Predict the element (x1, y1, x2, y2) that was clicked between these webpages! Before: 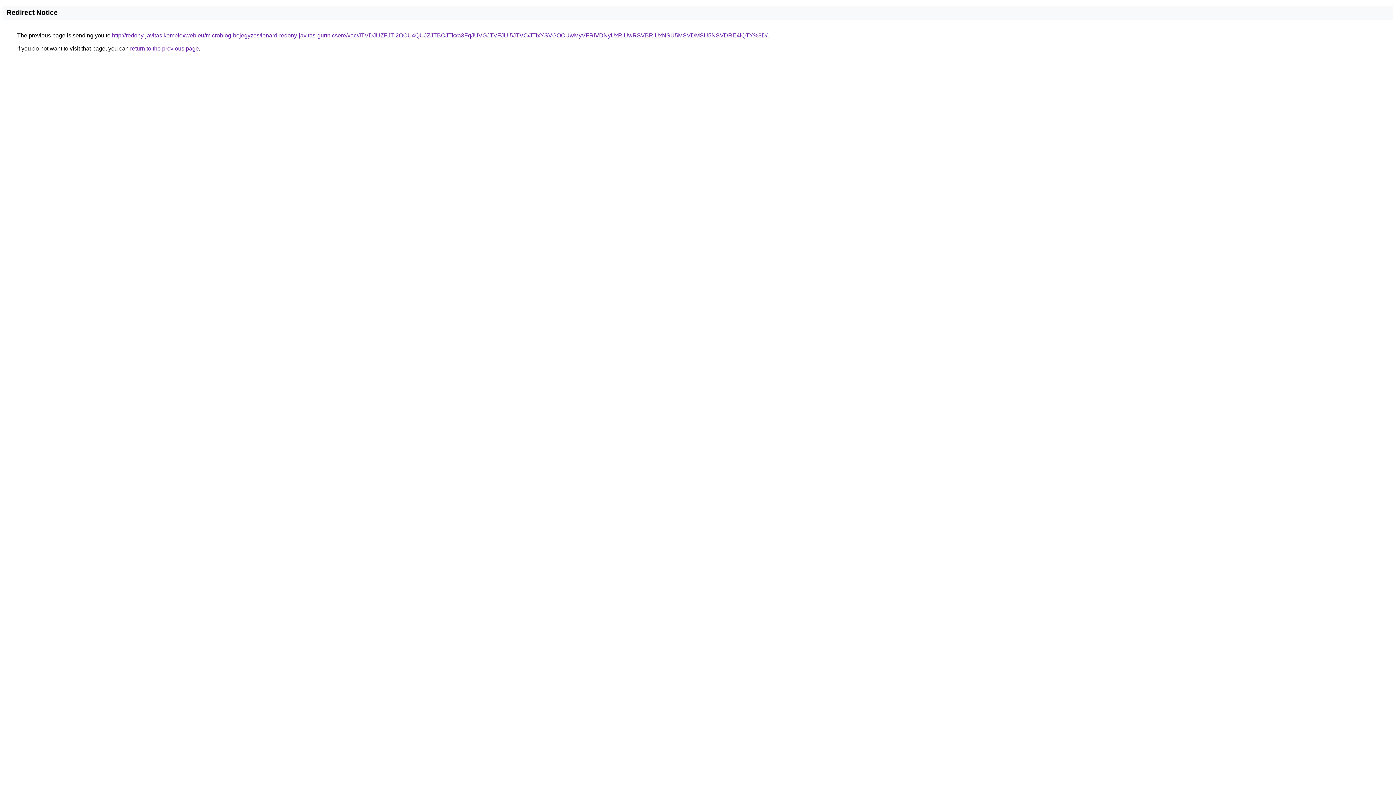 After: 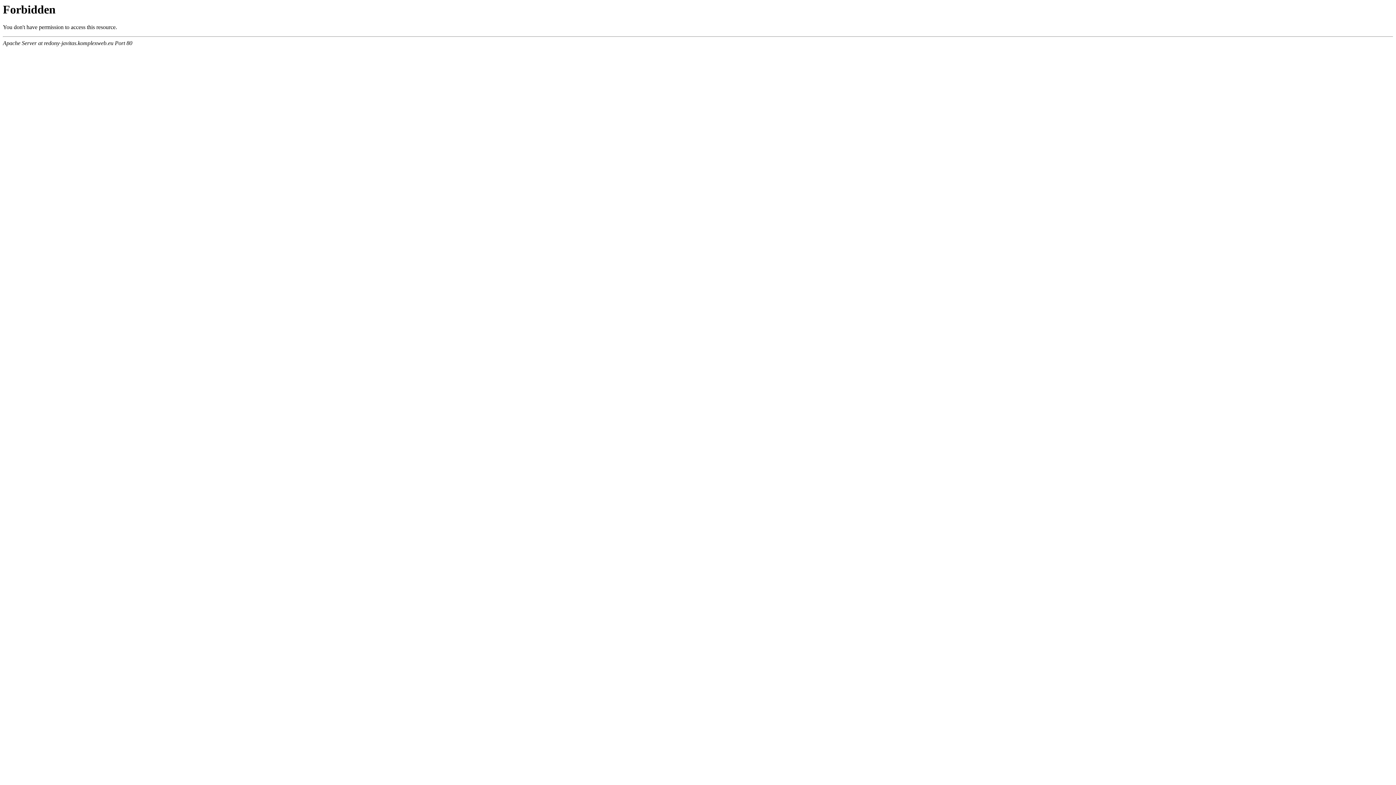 Action: label: http://redony-javitas.komplexweb.eu/microblog-bejegyzes/lenard-redony-javitas-gurtnicsere/vac/JTVDJUZFJTI2OCU4QUJZJTBCJTkxa3FqJUVGJTVFJUI5JTVC/JTIxYSVGOCUwMyVFRiVDNyUxRiUwRSVBRiUxNSU5MSVDMSU5NSVDRE4lQTY%3D/ bbox: (112, 32, 767, 38)